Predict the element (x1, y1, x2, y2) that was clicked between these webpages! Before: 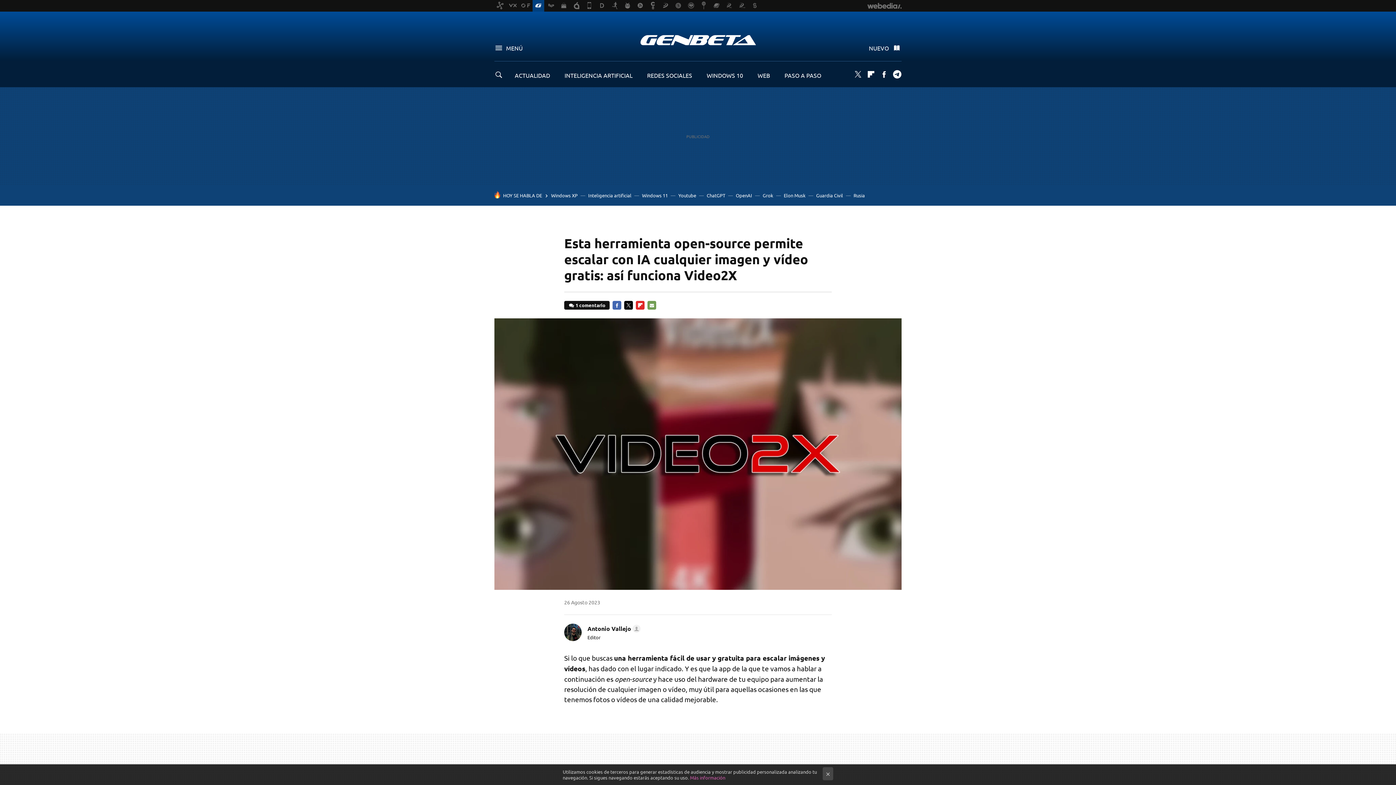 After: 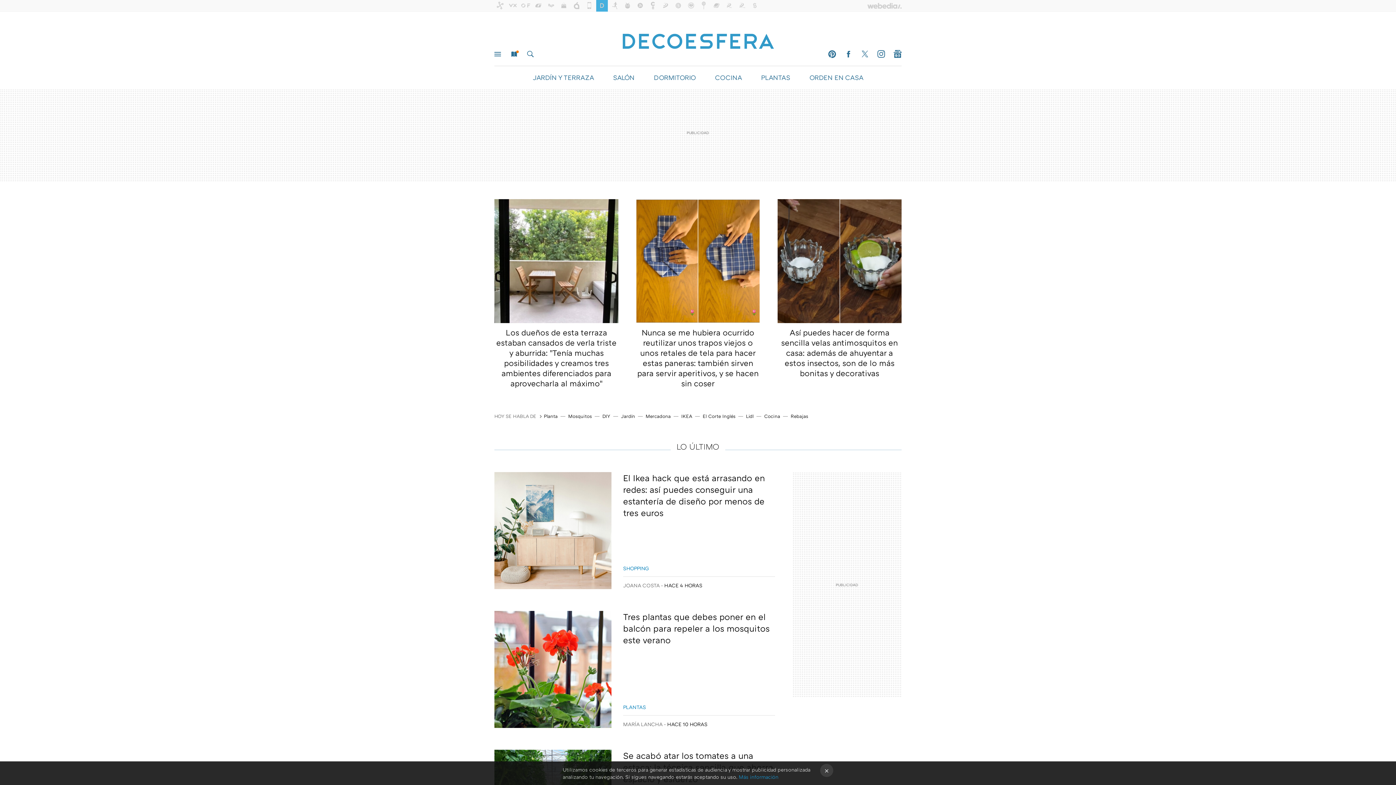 Action: bbox: (596, 0, 608, 11)